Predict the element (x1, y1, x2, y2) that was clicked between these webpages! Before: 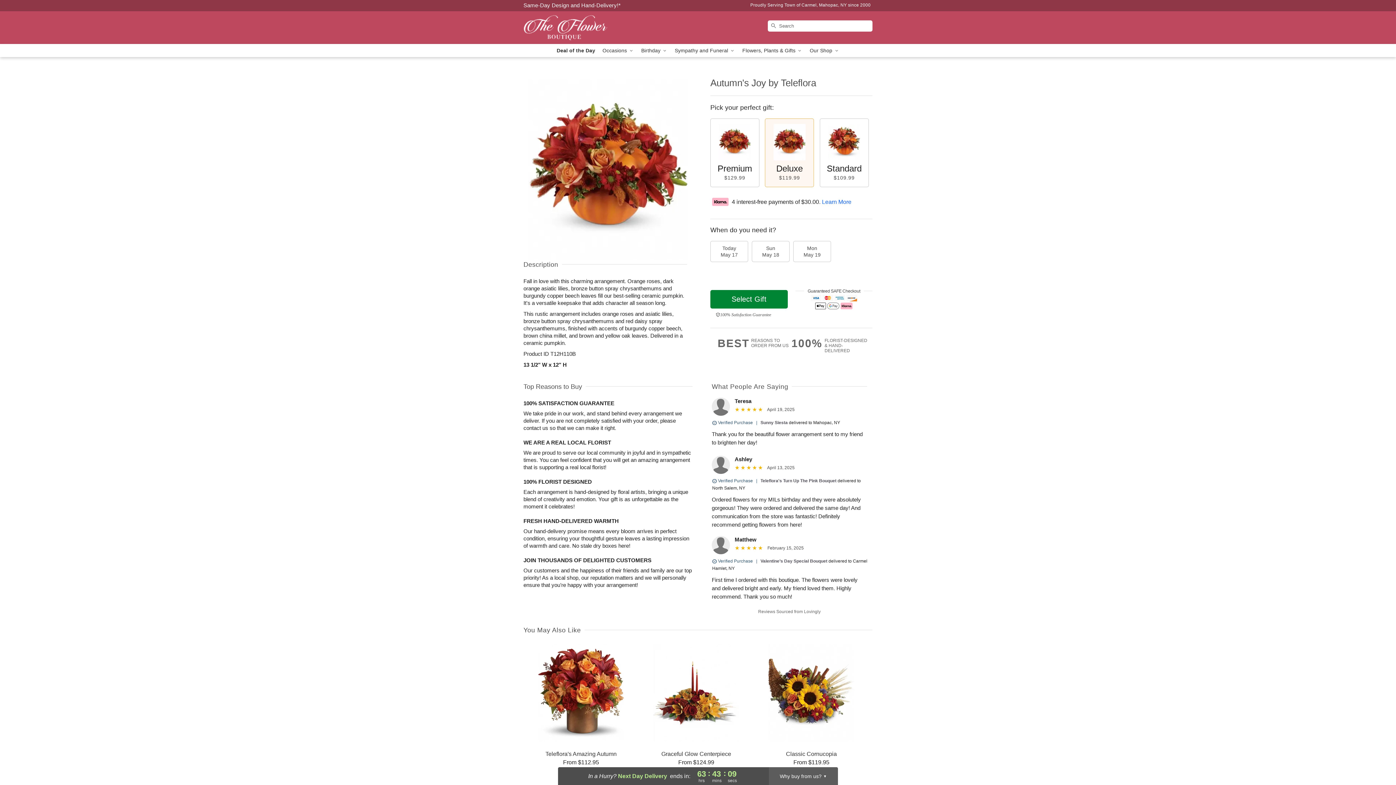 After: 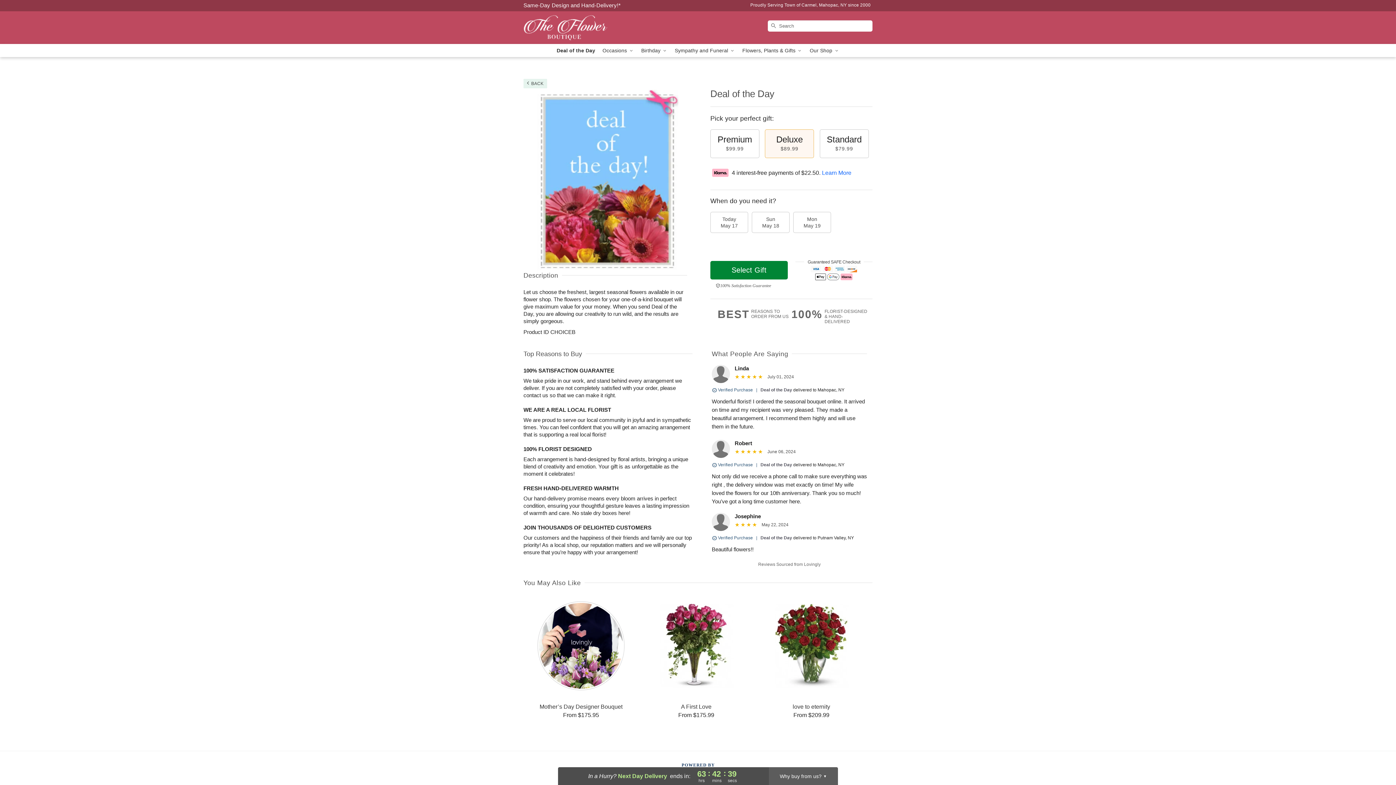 Action: label: Deal of the Day bbox: (553, 44, 599, 57)